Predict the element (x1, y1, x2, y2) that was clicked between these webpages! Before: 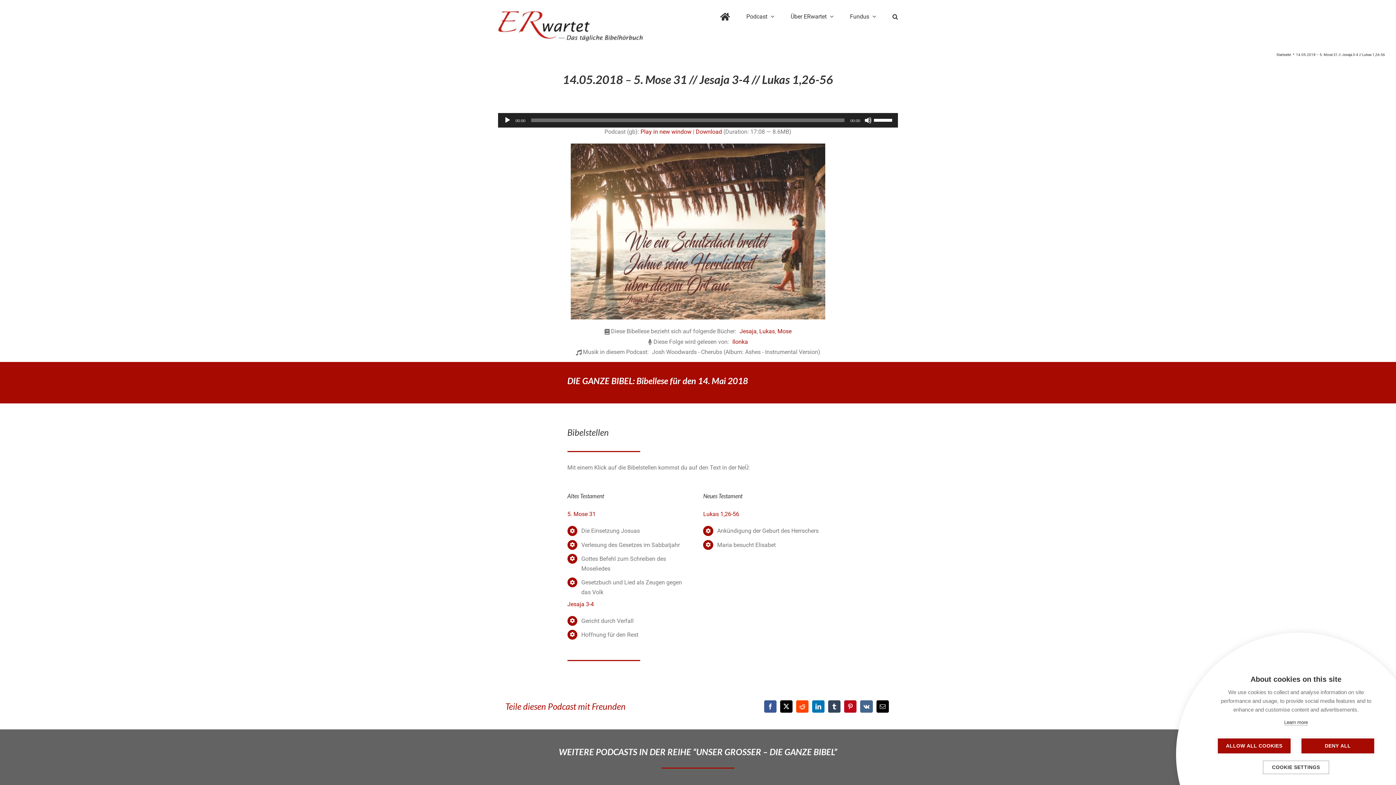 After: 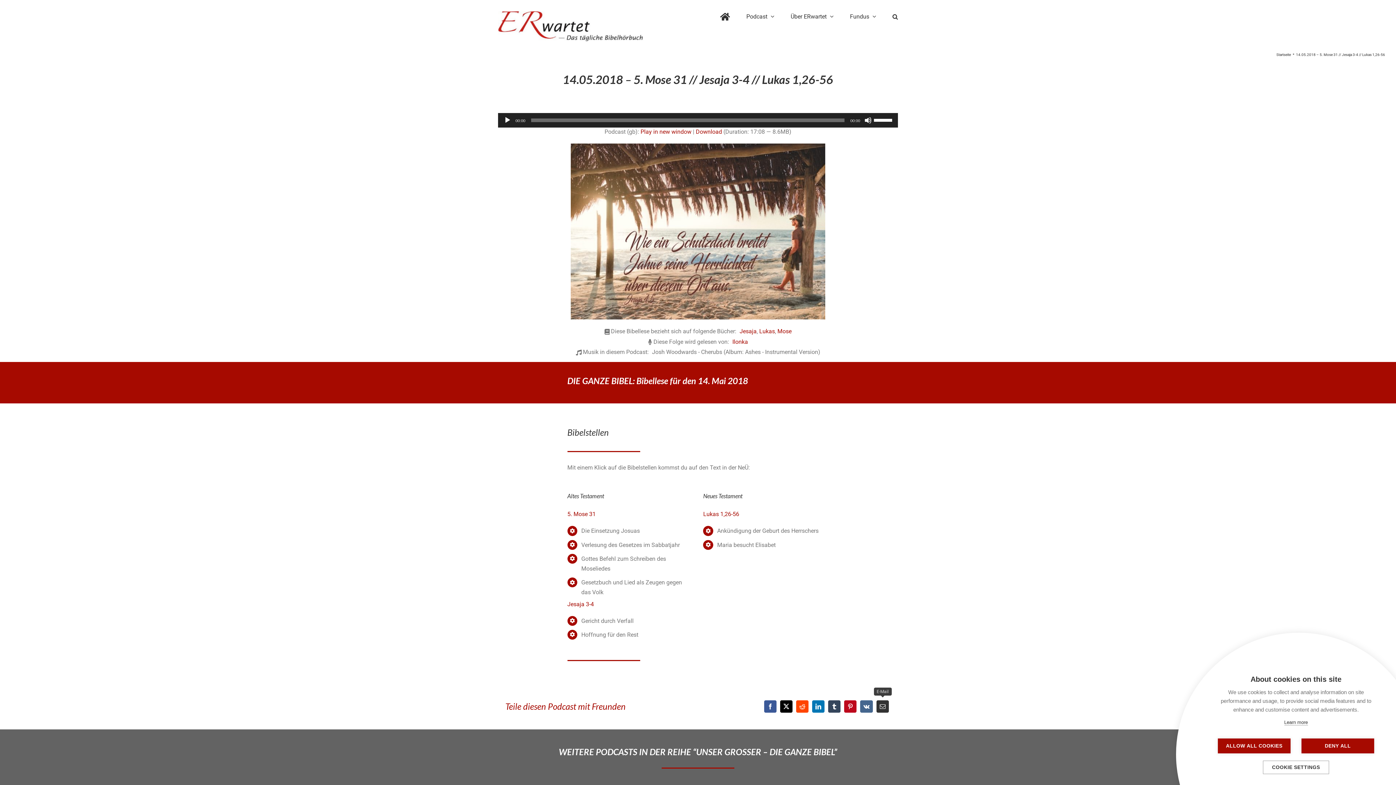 Action: label: E-Mail bbox: (874, 698, 890, 714)